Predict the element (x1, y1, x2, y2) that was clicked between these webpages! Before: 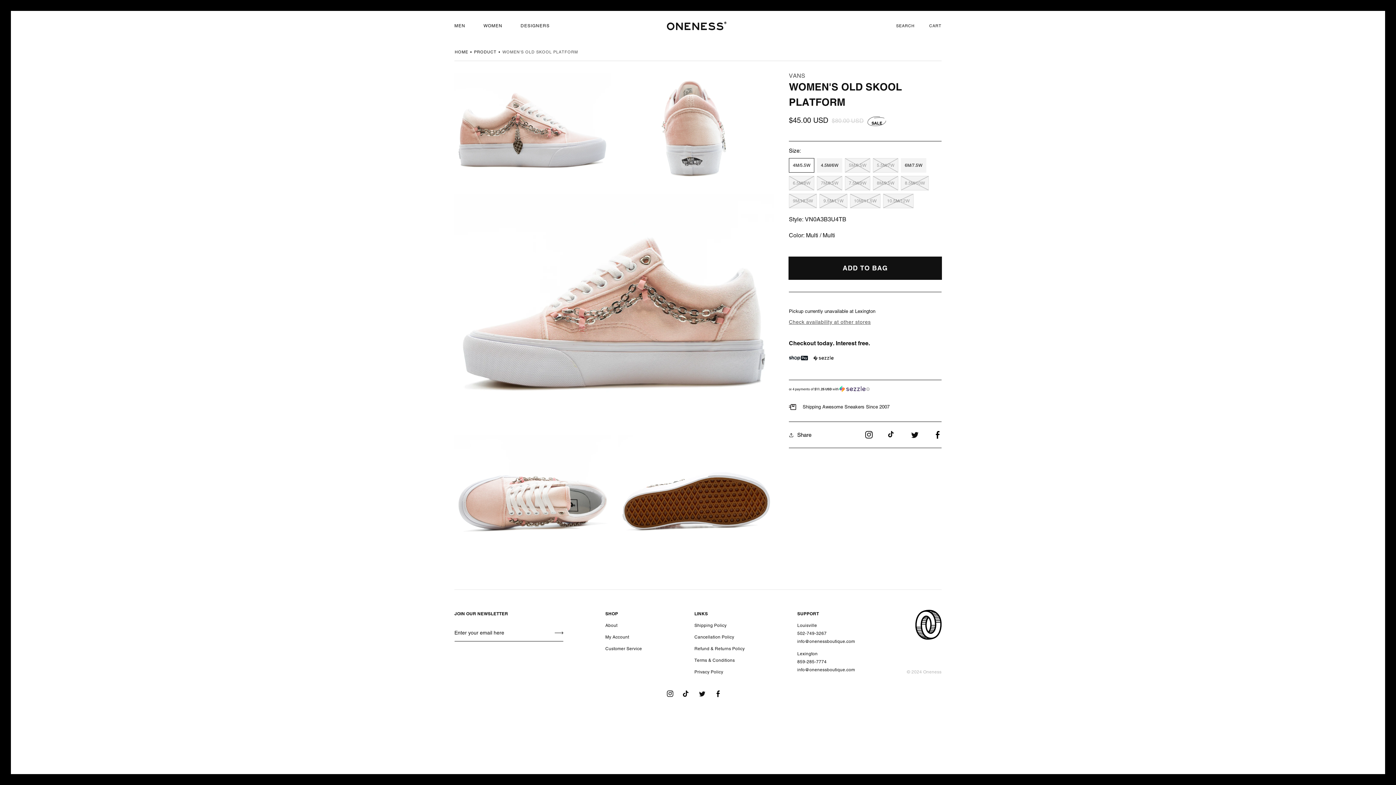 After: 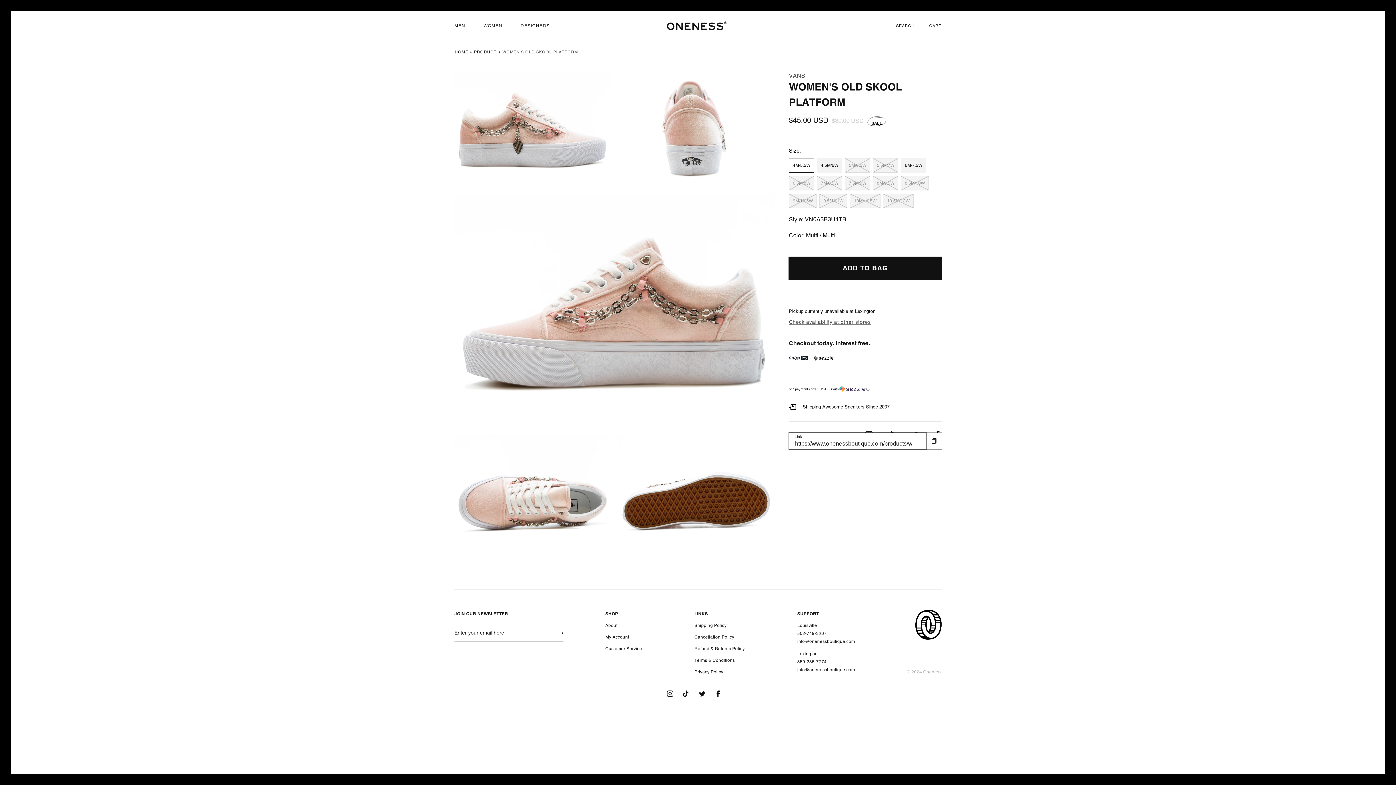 Action: bbox: (789, 430, 811, 440) label: Share